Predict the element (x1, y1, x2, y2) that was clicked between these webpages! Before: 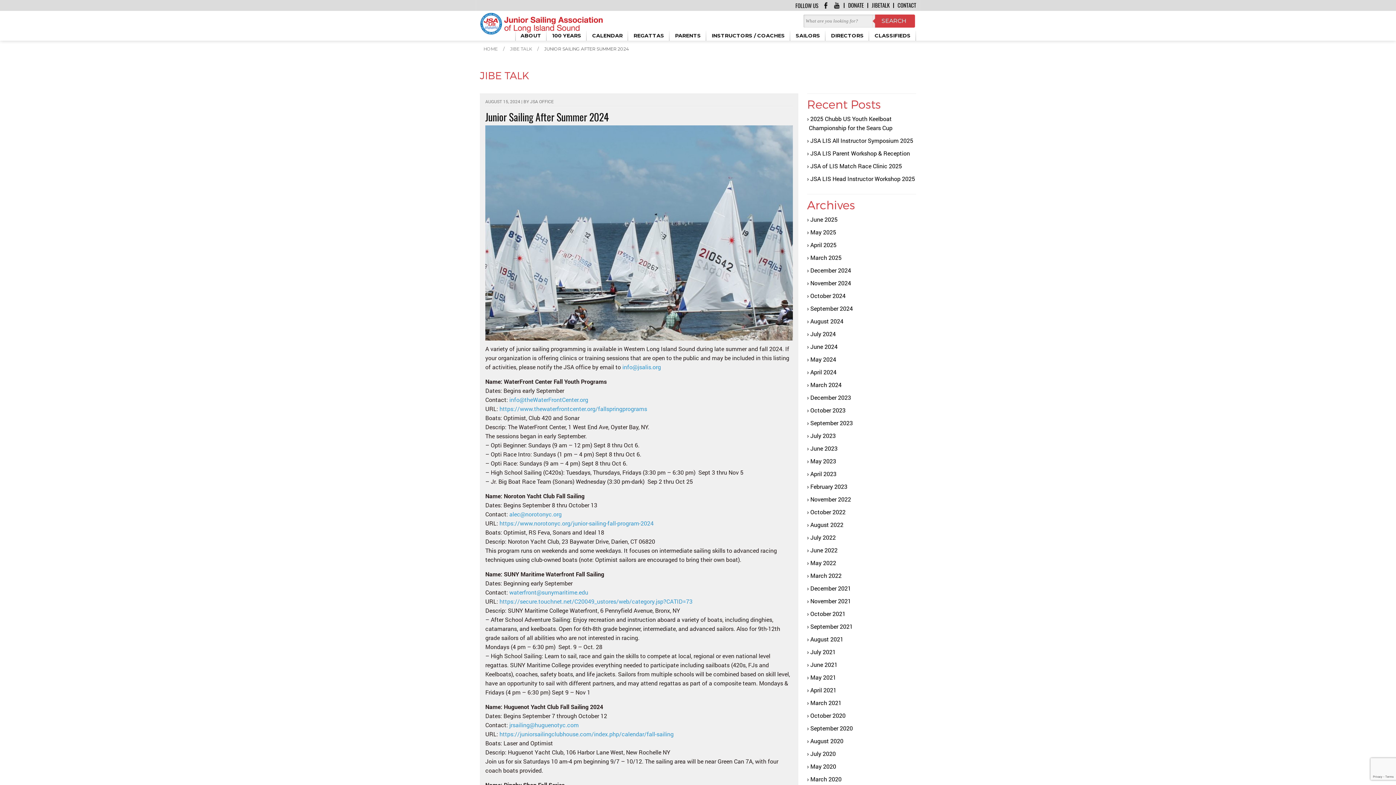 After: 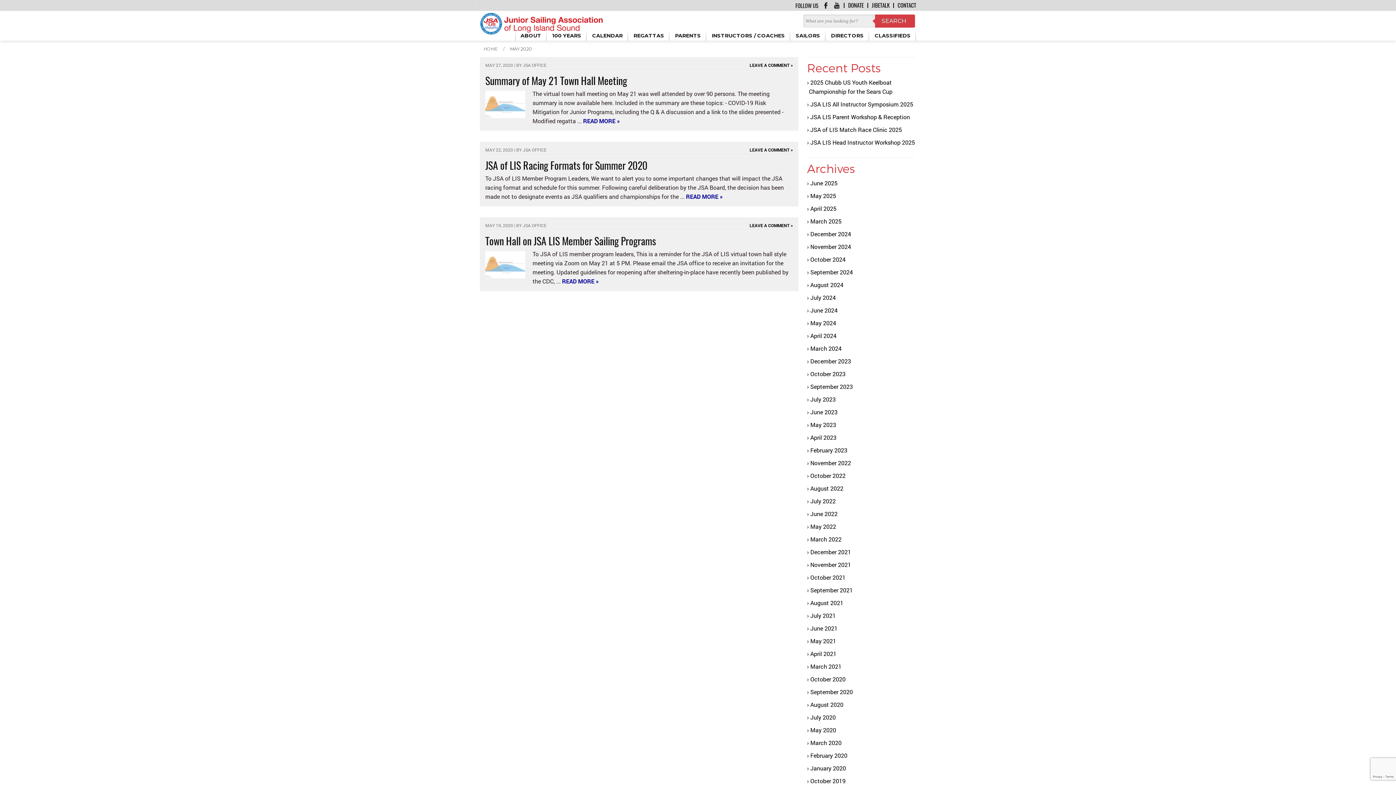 Action: bbox: (810, 762, 836, 770) label: May 2020